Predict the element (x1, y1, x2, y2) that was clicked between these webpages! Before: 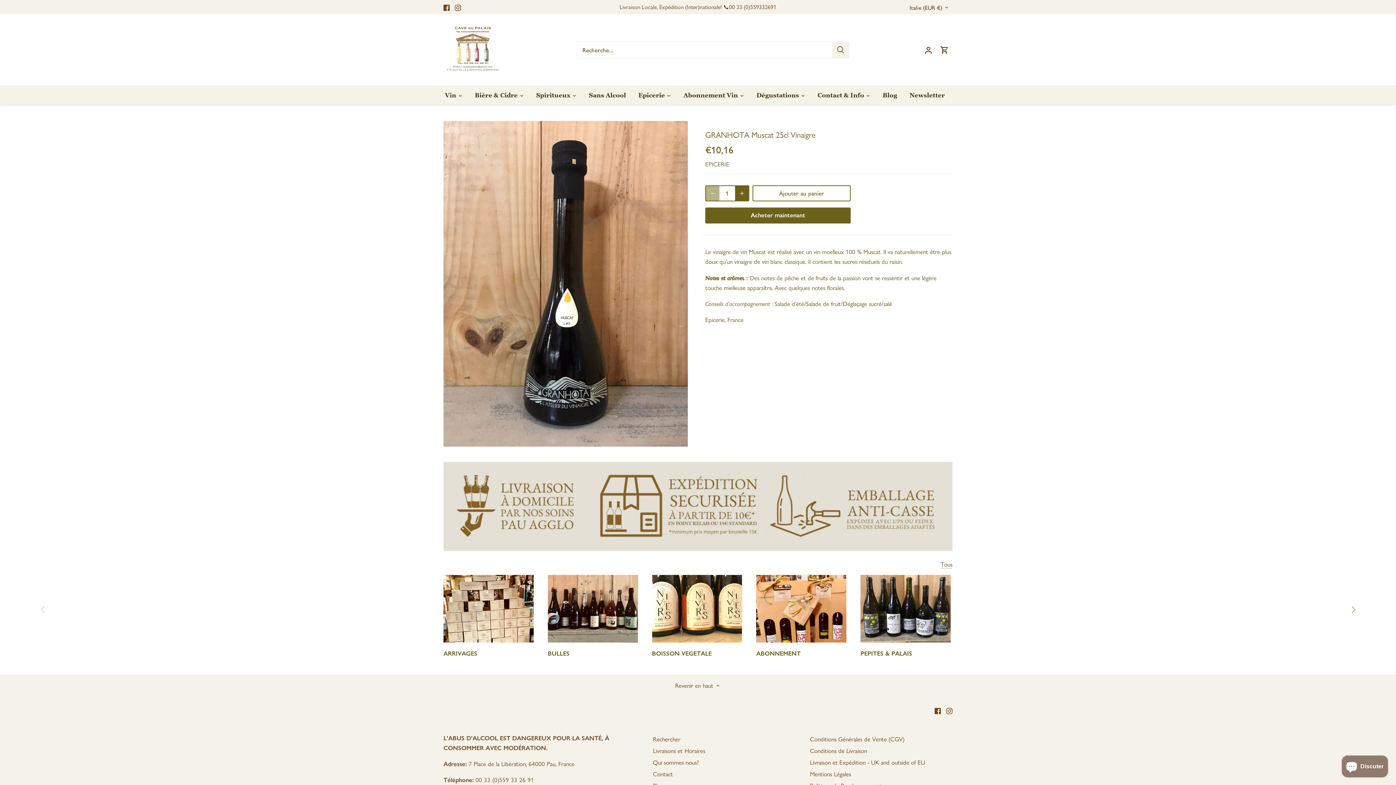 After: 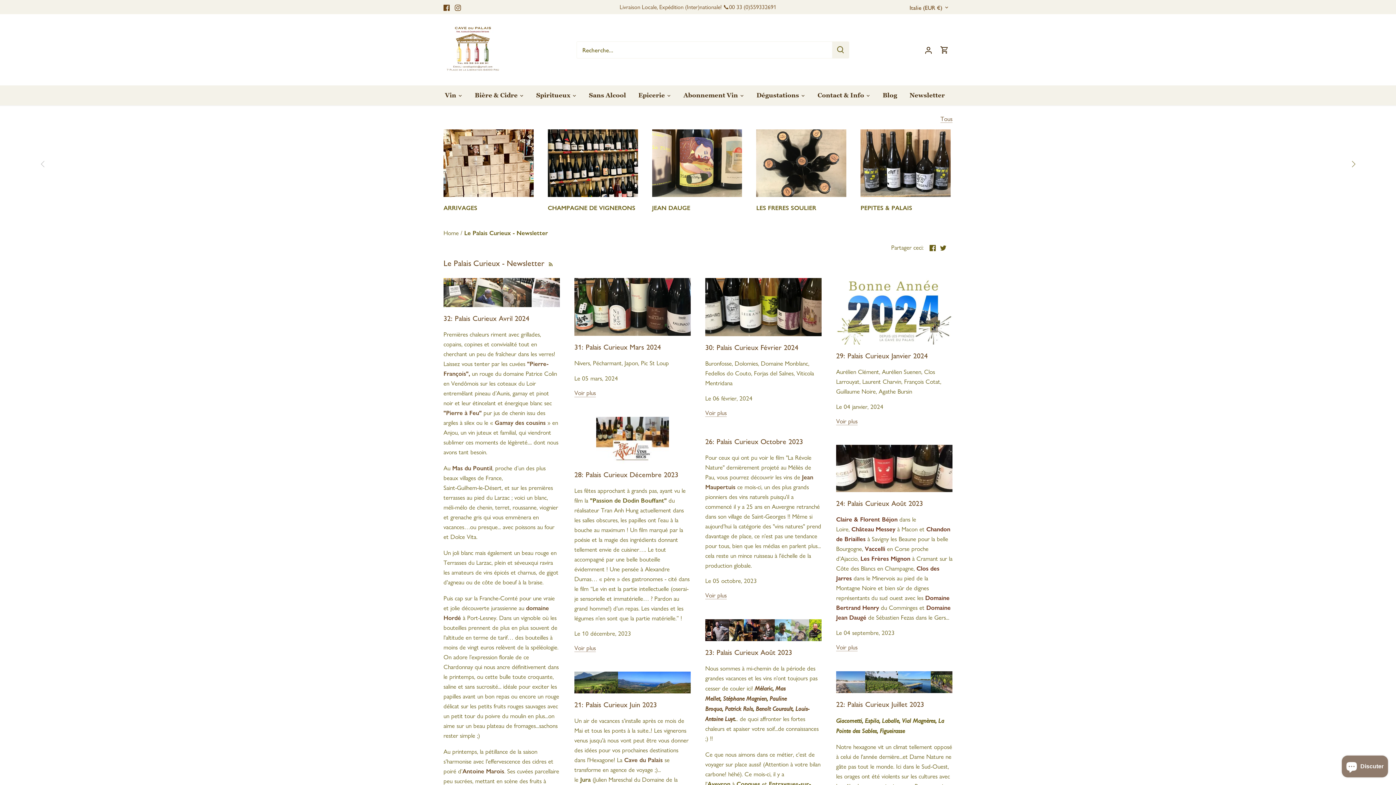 Action: bbox: (903, 85, 951, 105) label: Newsletter